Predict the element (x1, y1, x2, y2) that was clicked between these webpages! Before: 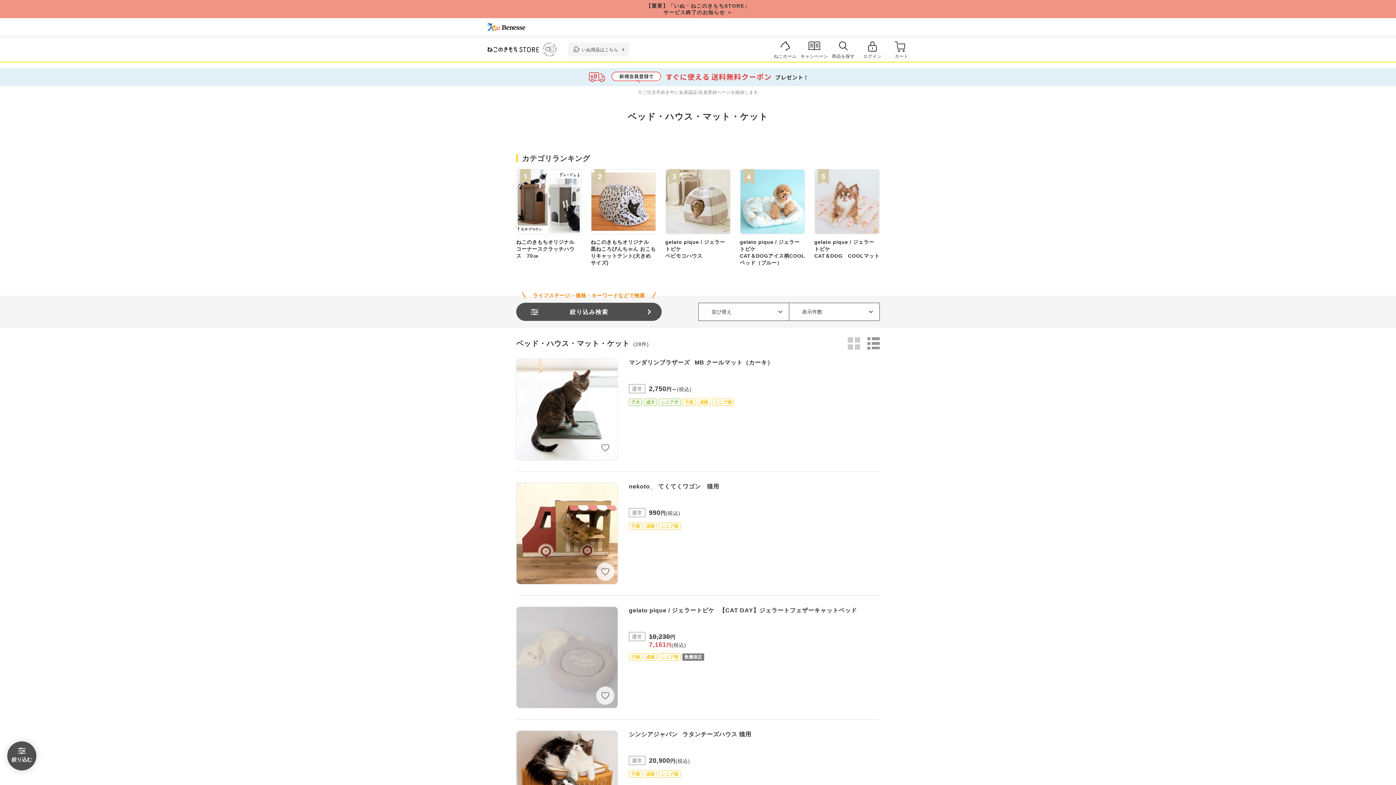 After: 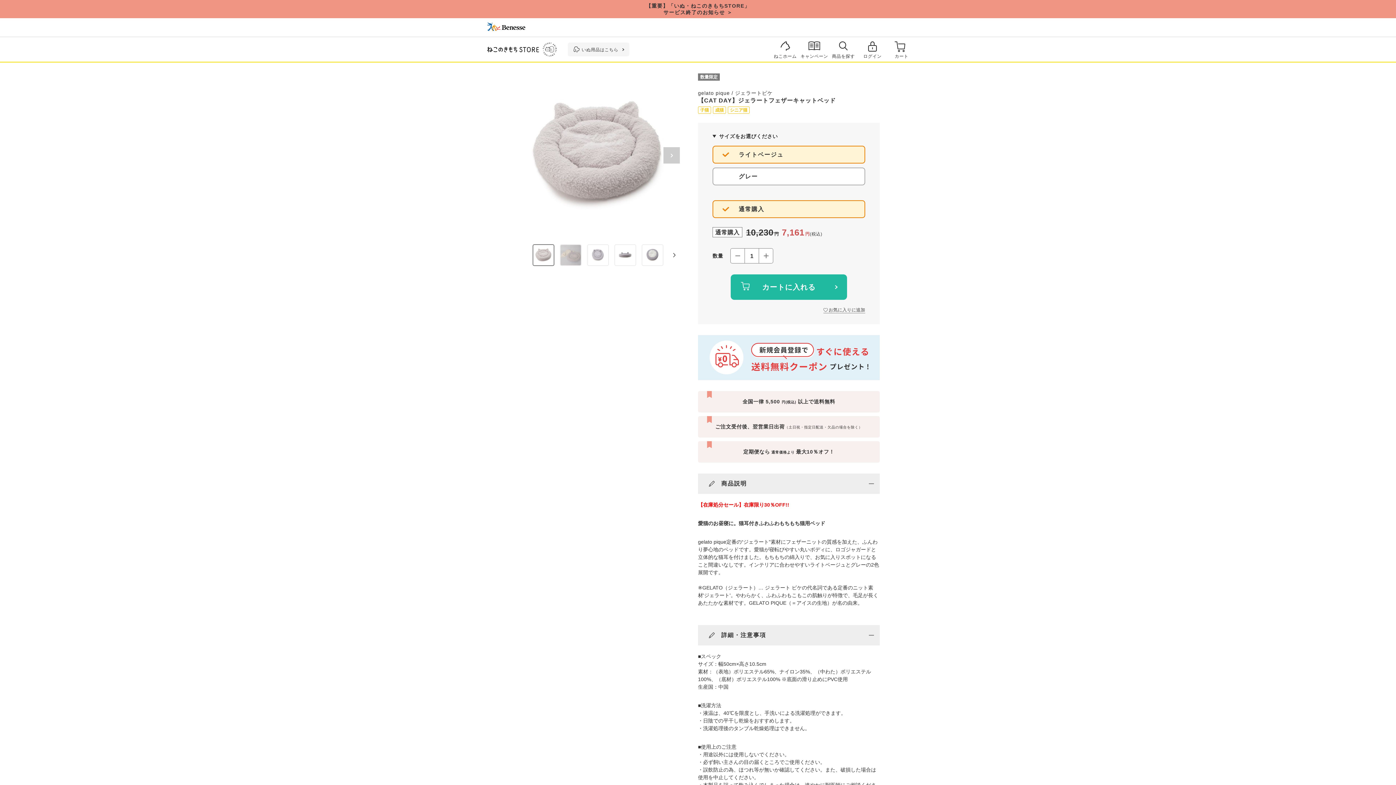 Action: label: gelato pique / ジェラートピケ 【CAT DAY】ジェラートフェザーキャットベッド
通常
10,230円
7,161円(税込)
子猫
成猫
シニア猫
数量限定 bbox: (516, 607, 880, 708)